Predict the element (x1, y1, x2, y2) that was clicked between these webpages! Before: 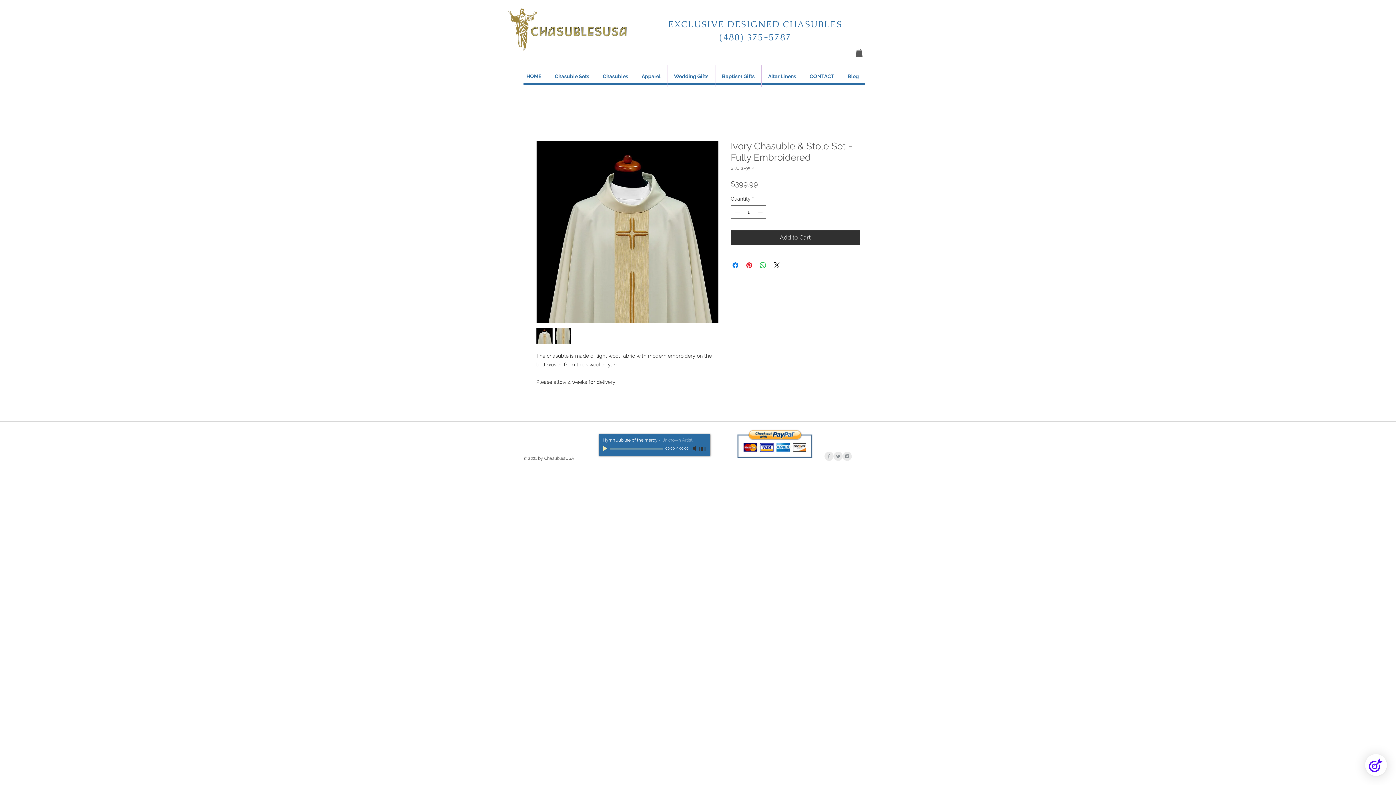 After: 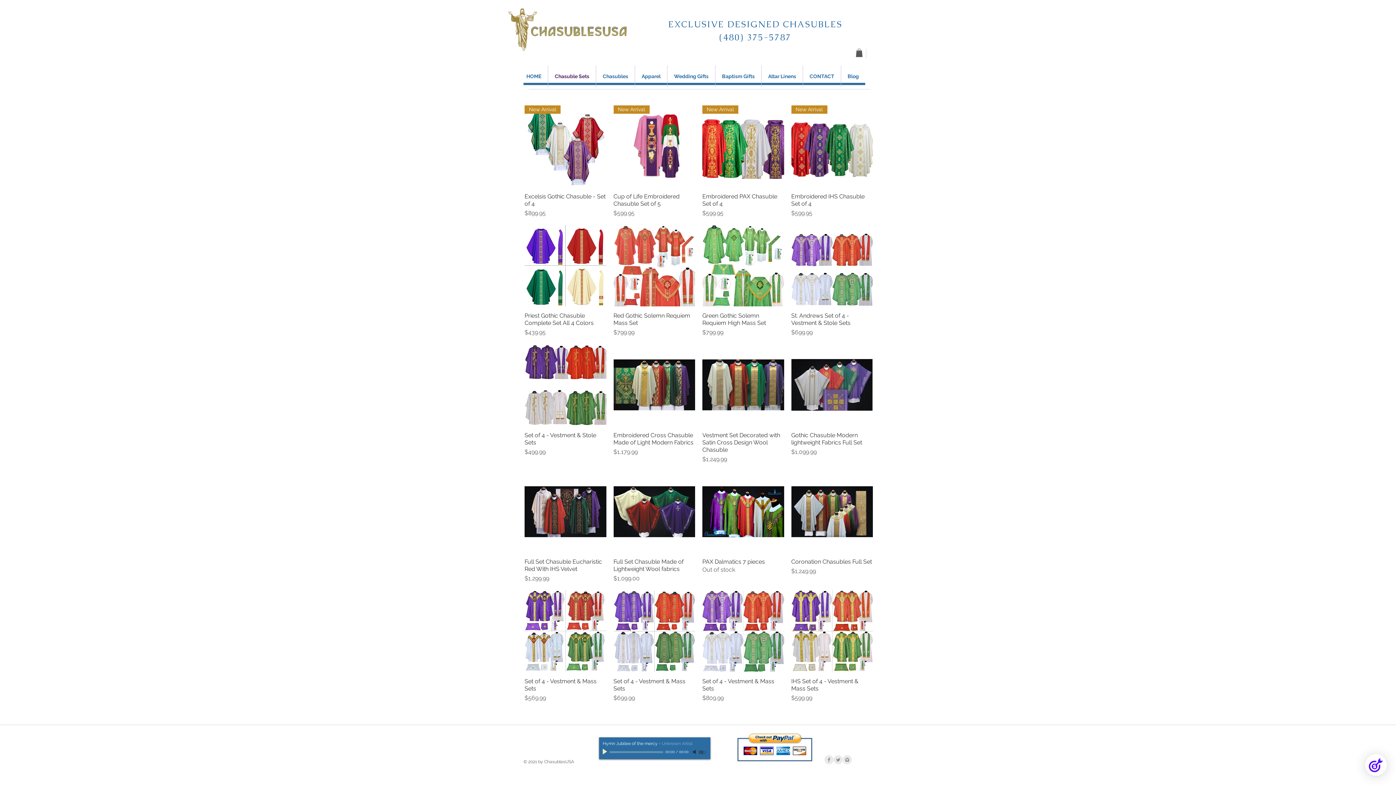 Action: label: Chasuble Sets bbox: (548, 65, 596, 87)